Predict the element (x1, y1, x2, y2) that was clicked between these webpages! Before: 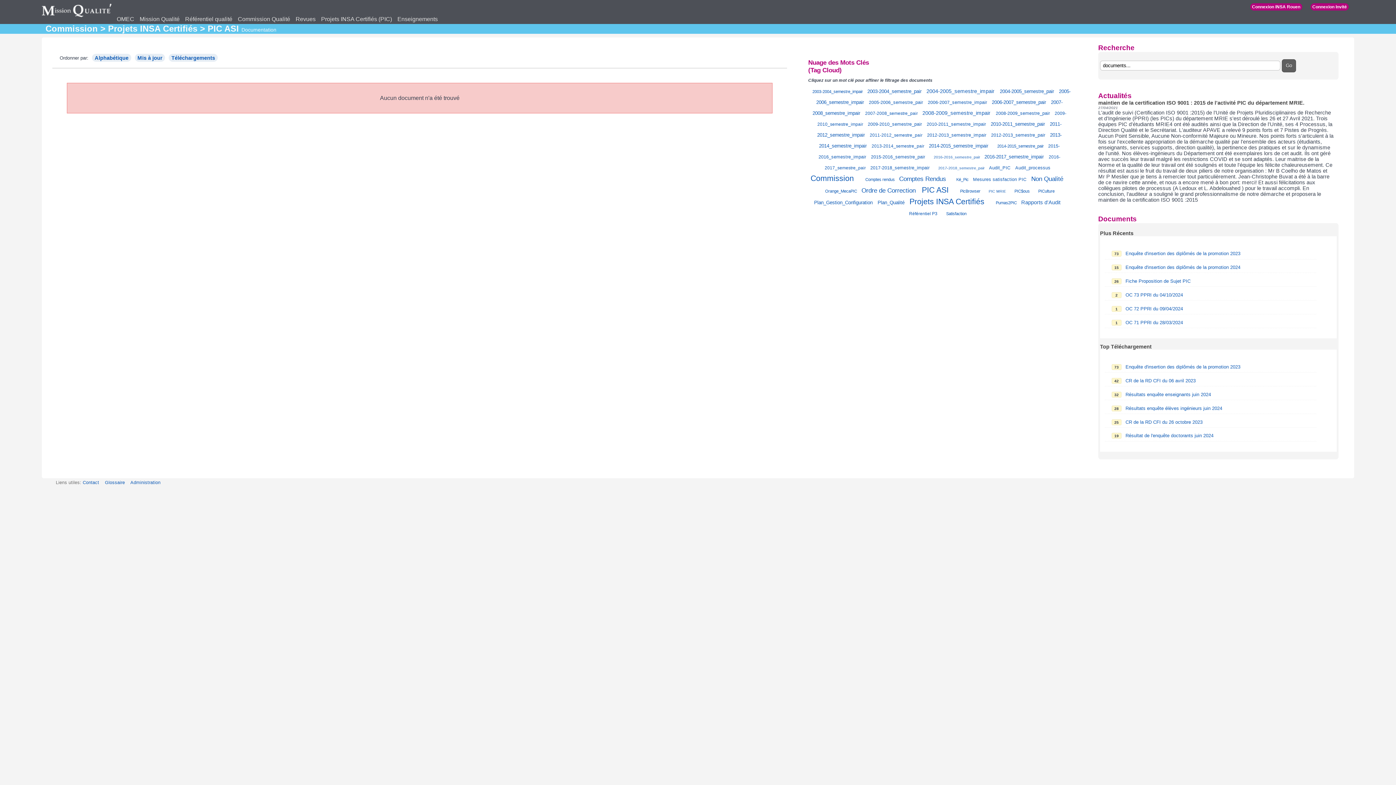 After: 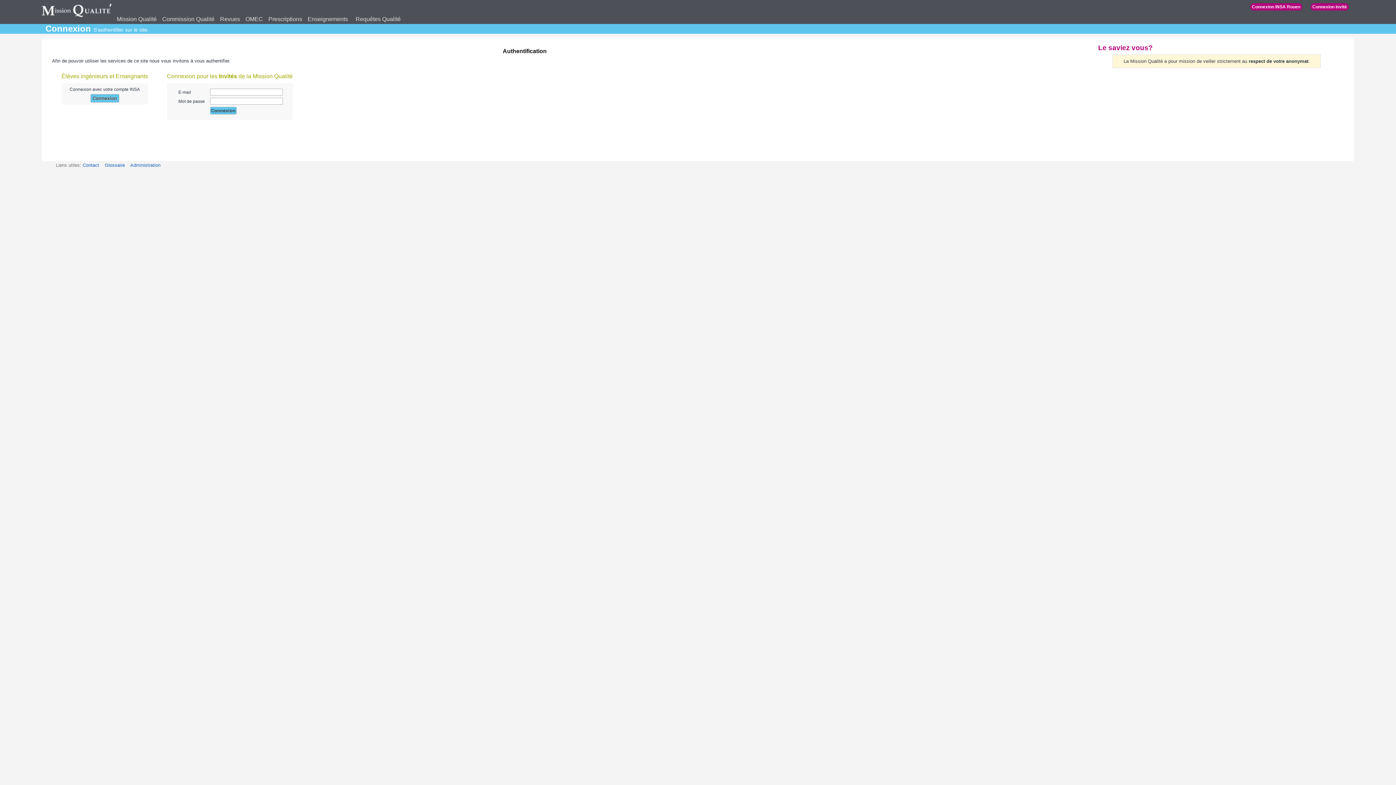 Action: bbox: (1125, 292, 1183, 297) label: OC 73 PPRI du 04/10/2024